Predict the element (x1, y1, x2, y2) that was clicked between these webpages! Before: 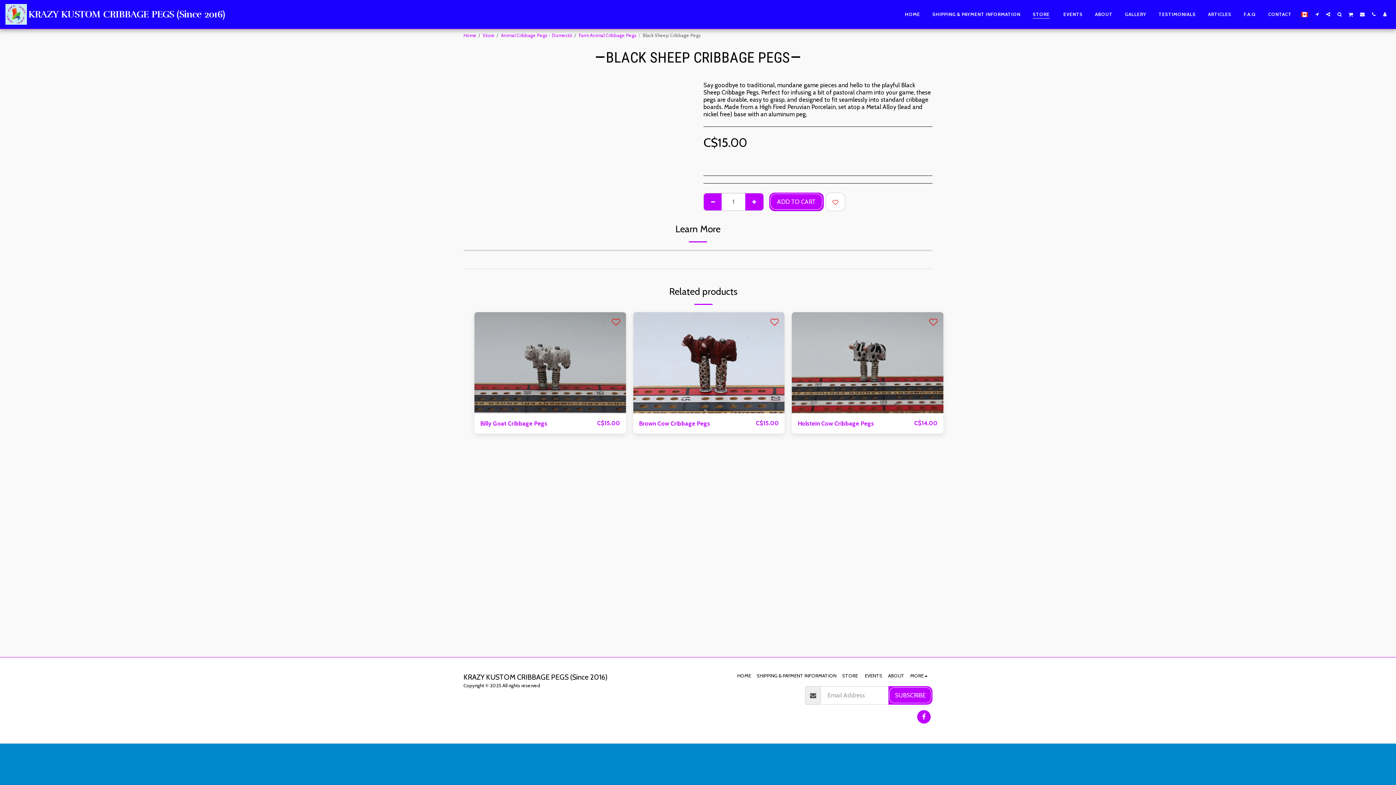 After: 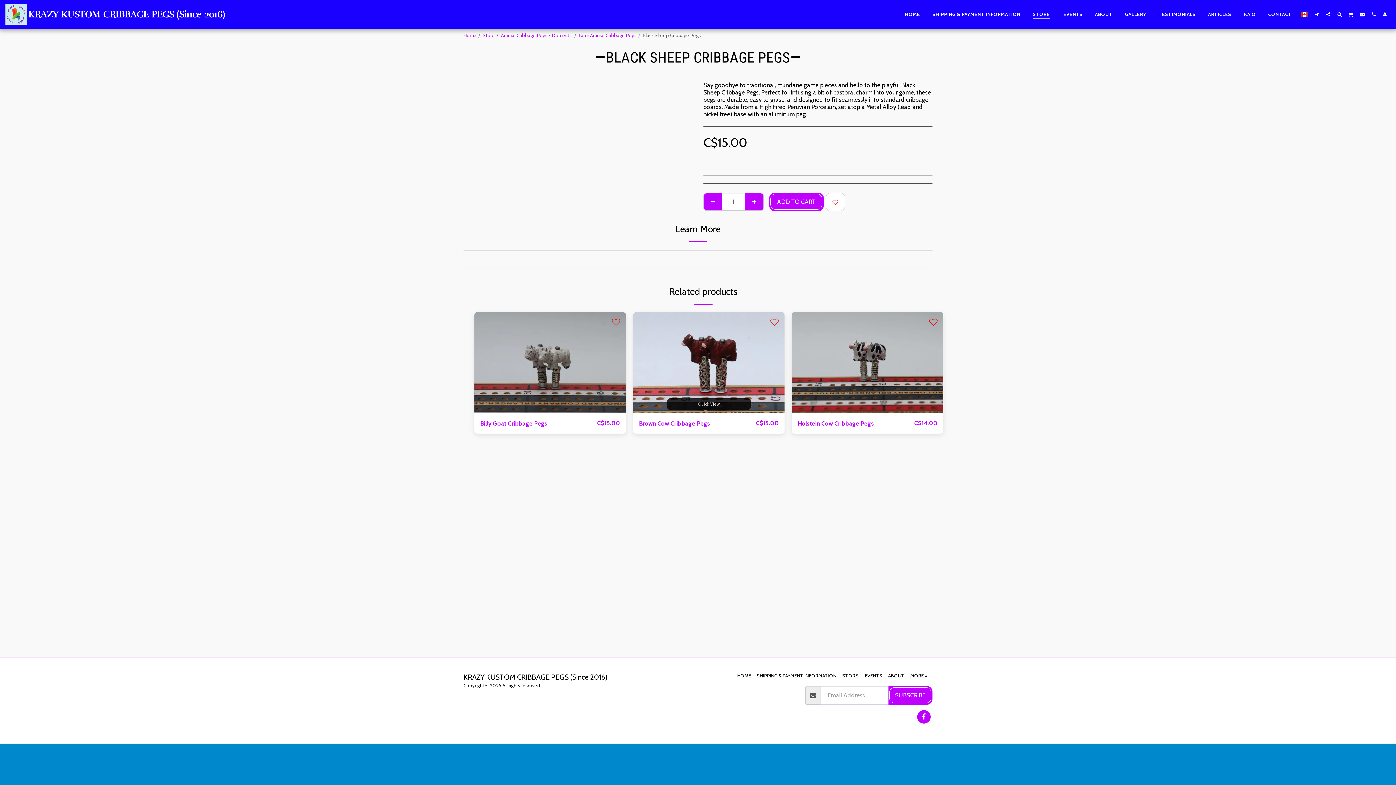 Action: label:   bbox: (770, 317, 779, 327)